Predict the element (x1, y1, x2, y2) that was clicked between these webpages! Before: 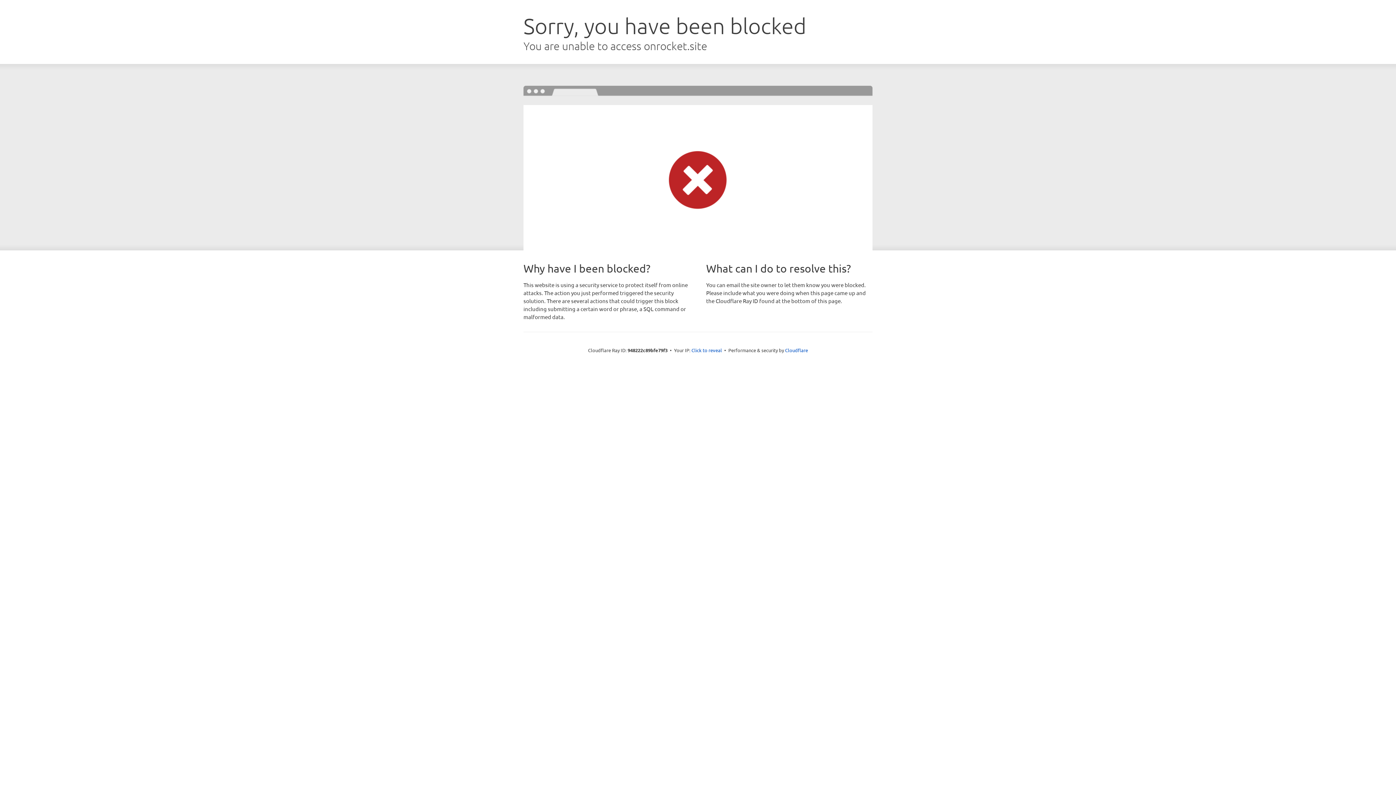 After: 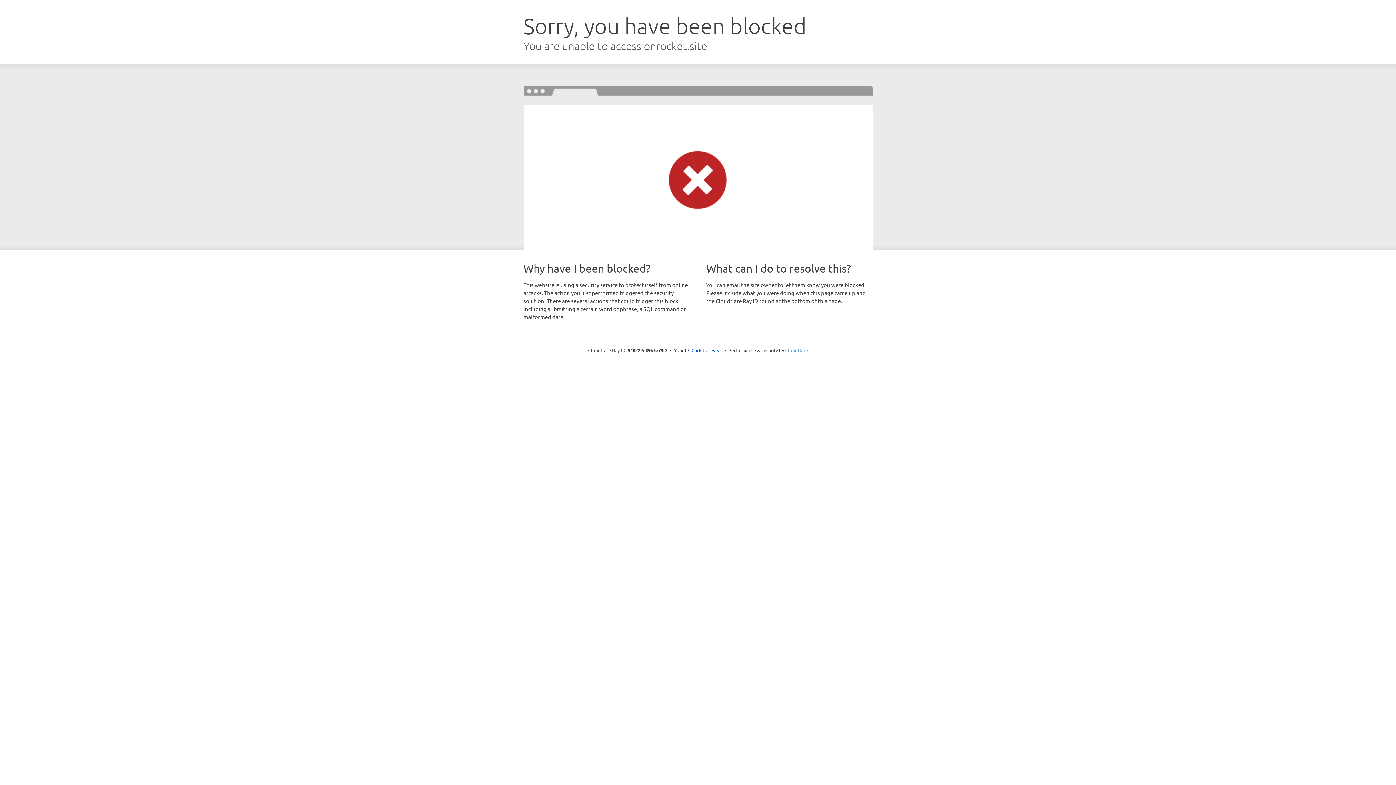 Action: bbox: (785, 347, 808, 353) label: Cloudflare